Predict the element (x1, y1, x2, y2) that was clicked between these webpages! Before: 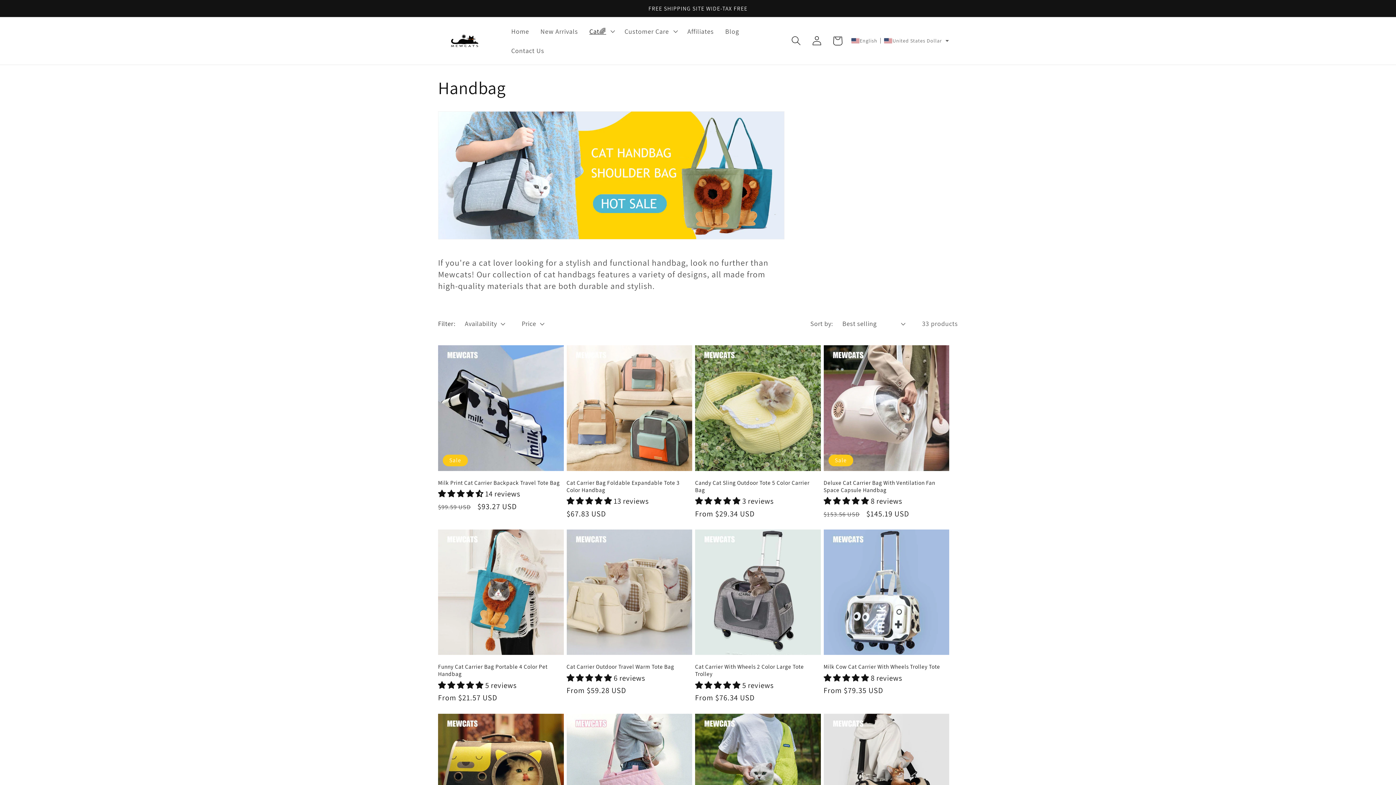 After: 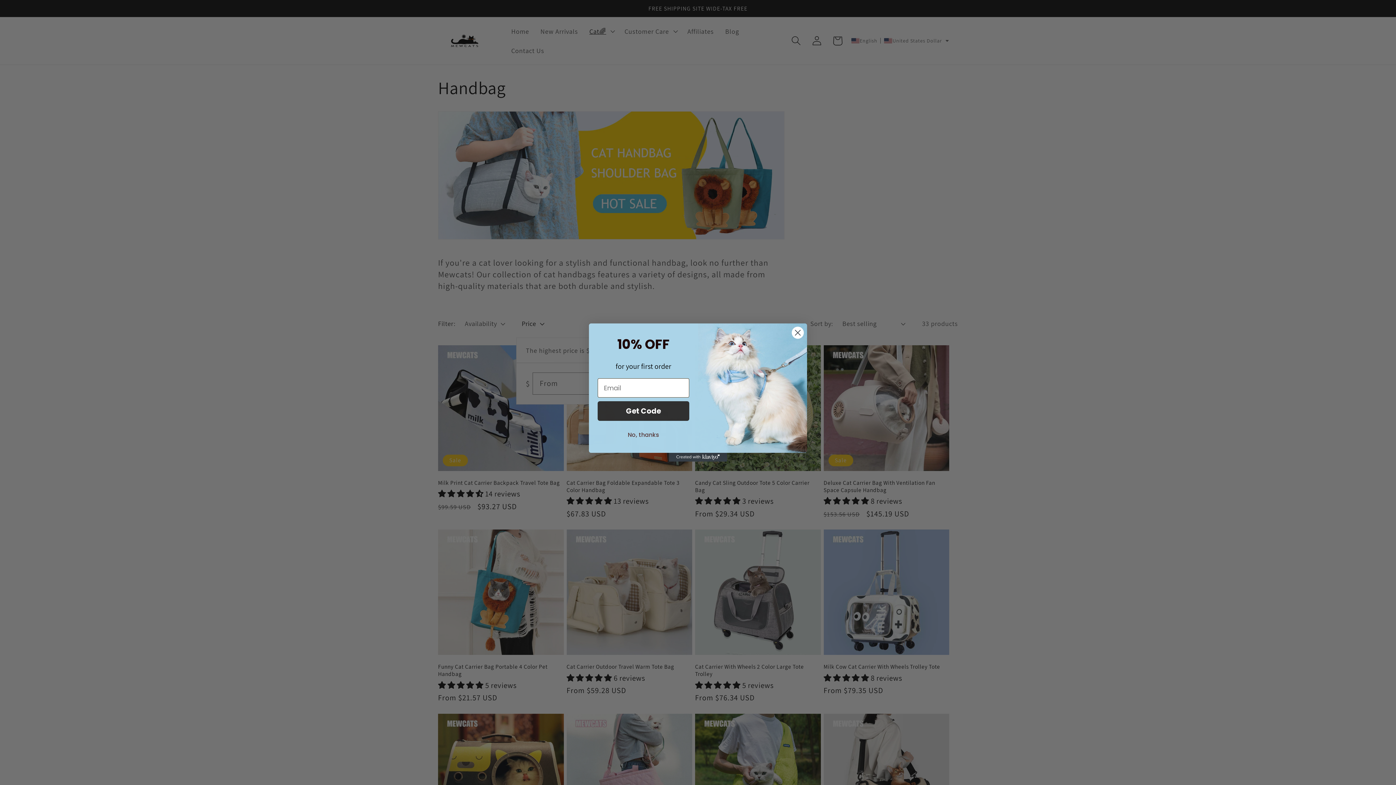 Action: label: Price bbox: (521, 319, 544, 328)